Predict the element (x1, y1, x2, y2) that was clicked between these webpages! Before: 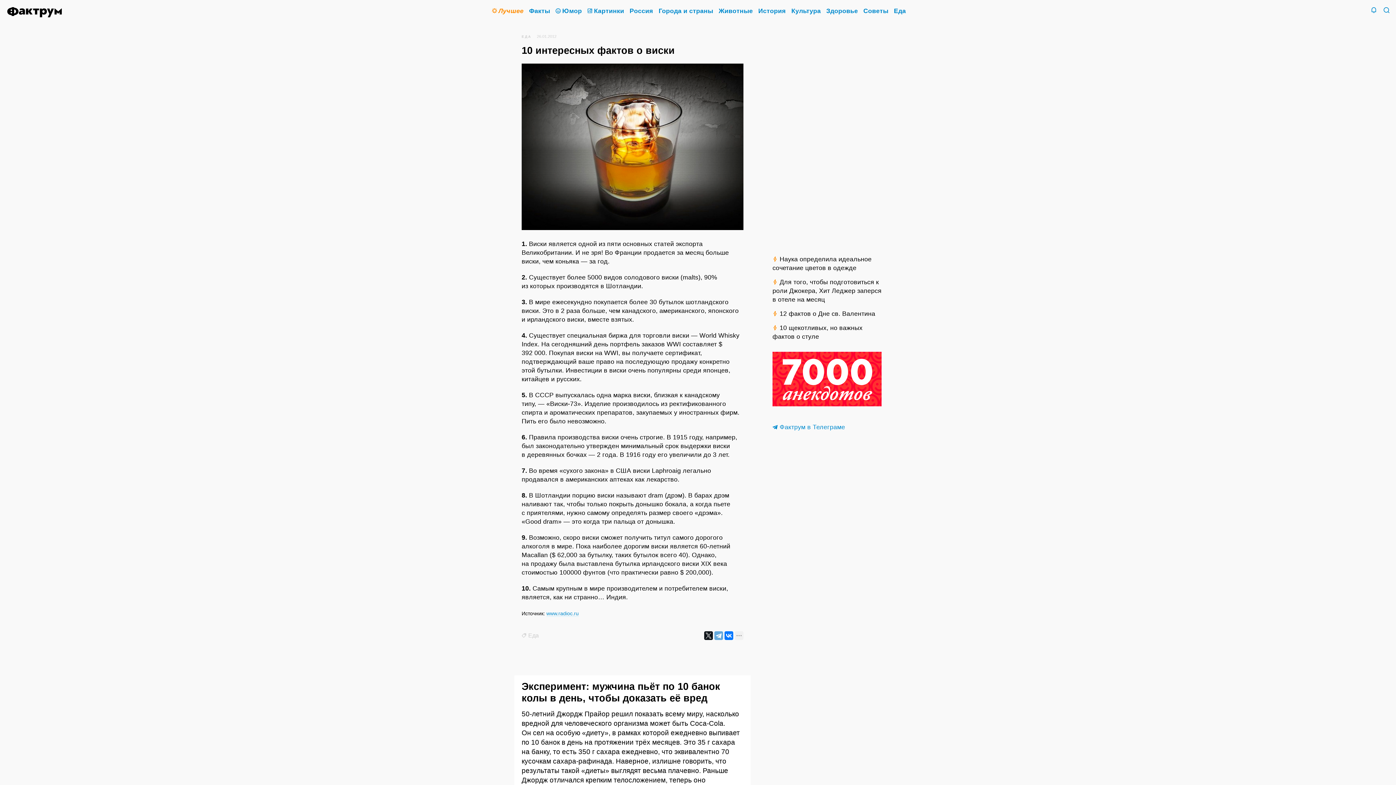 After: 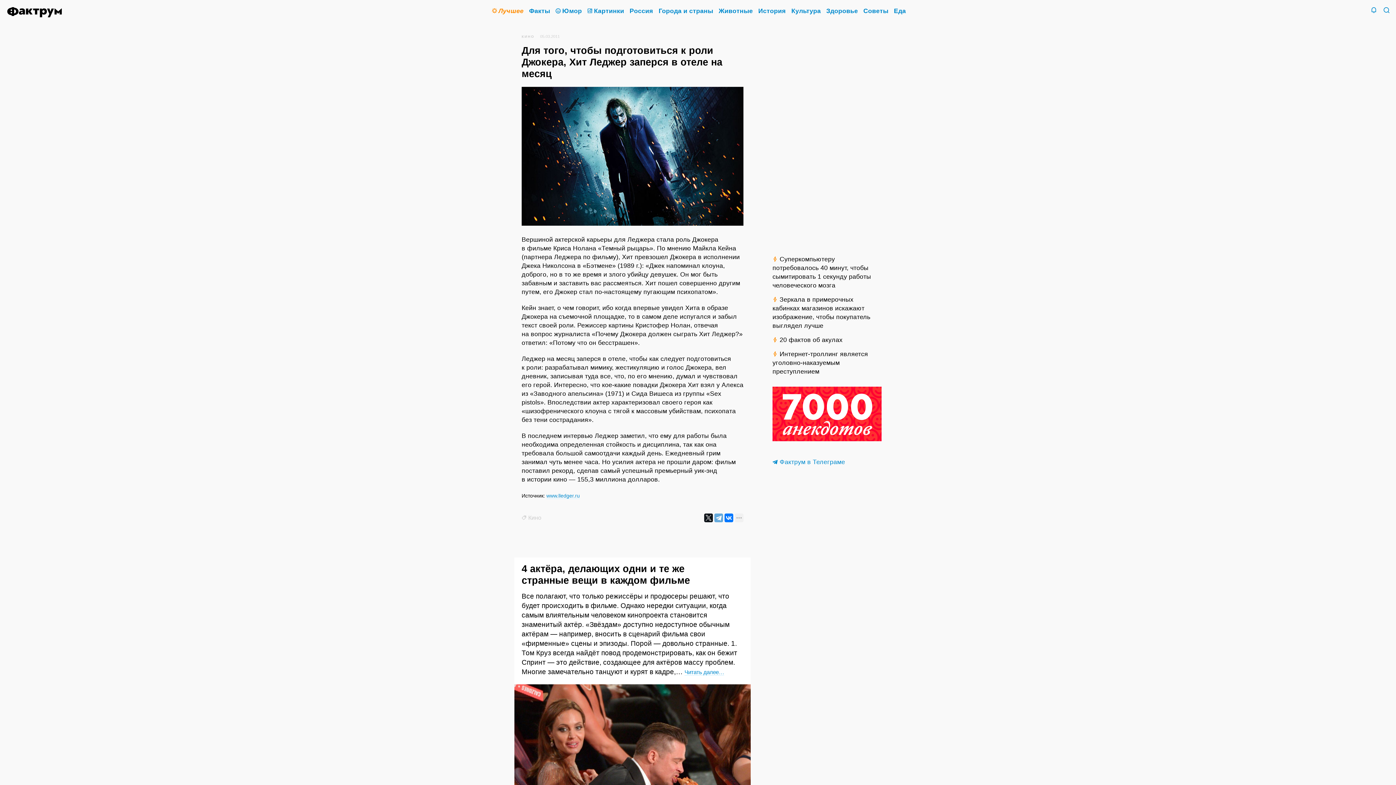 Action: bbox: (772, 277, 881, 304) label: Для того, чтобы подготовиться к роли Джокера, Хит Леджер заперся в отеле на месяц